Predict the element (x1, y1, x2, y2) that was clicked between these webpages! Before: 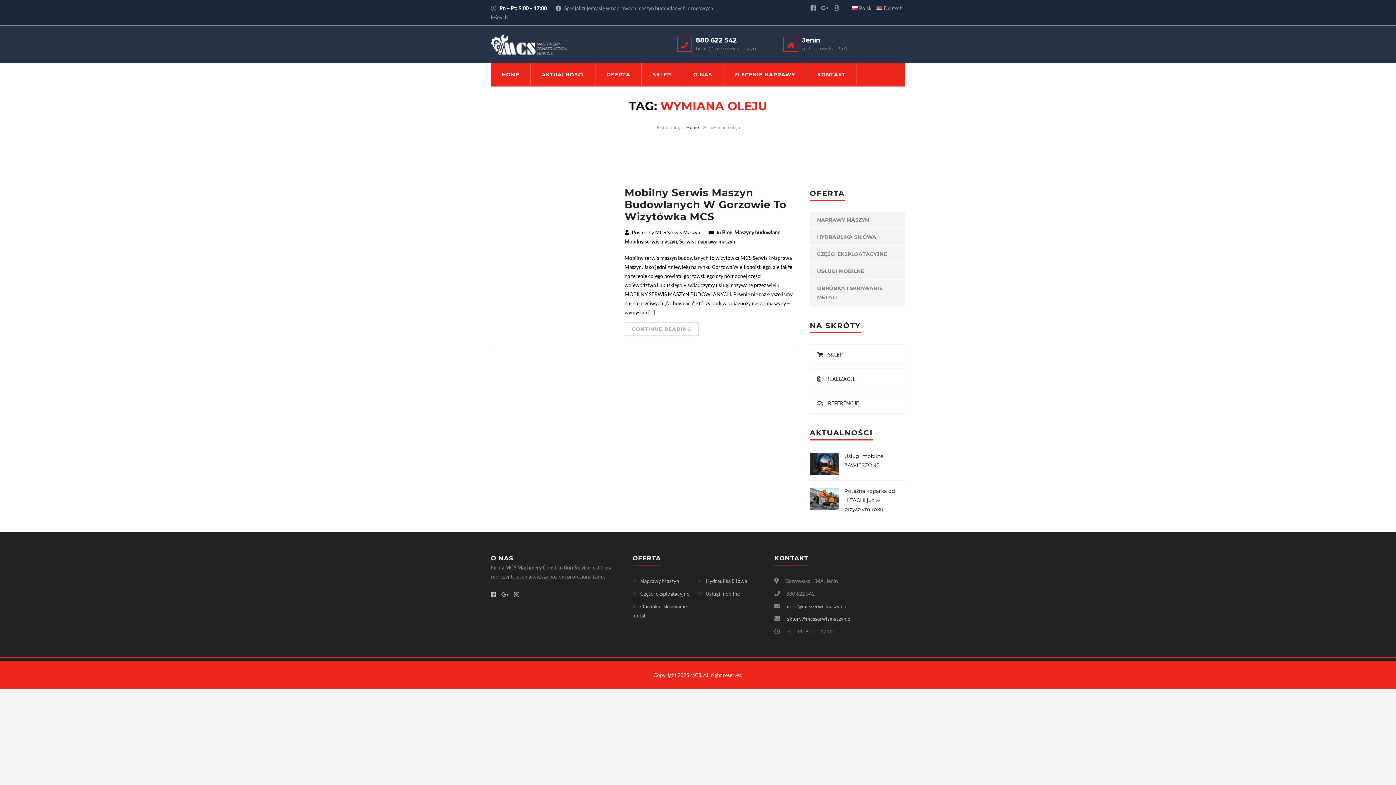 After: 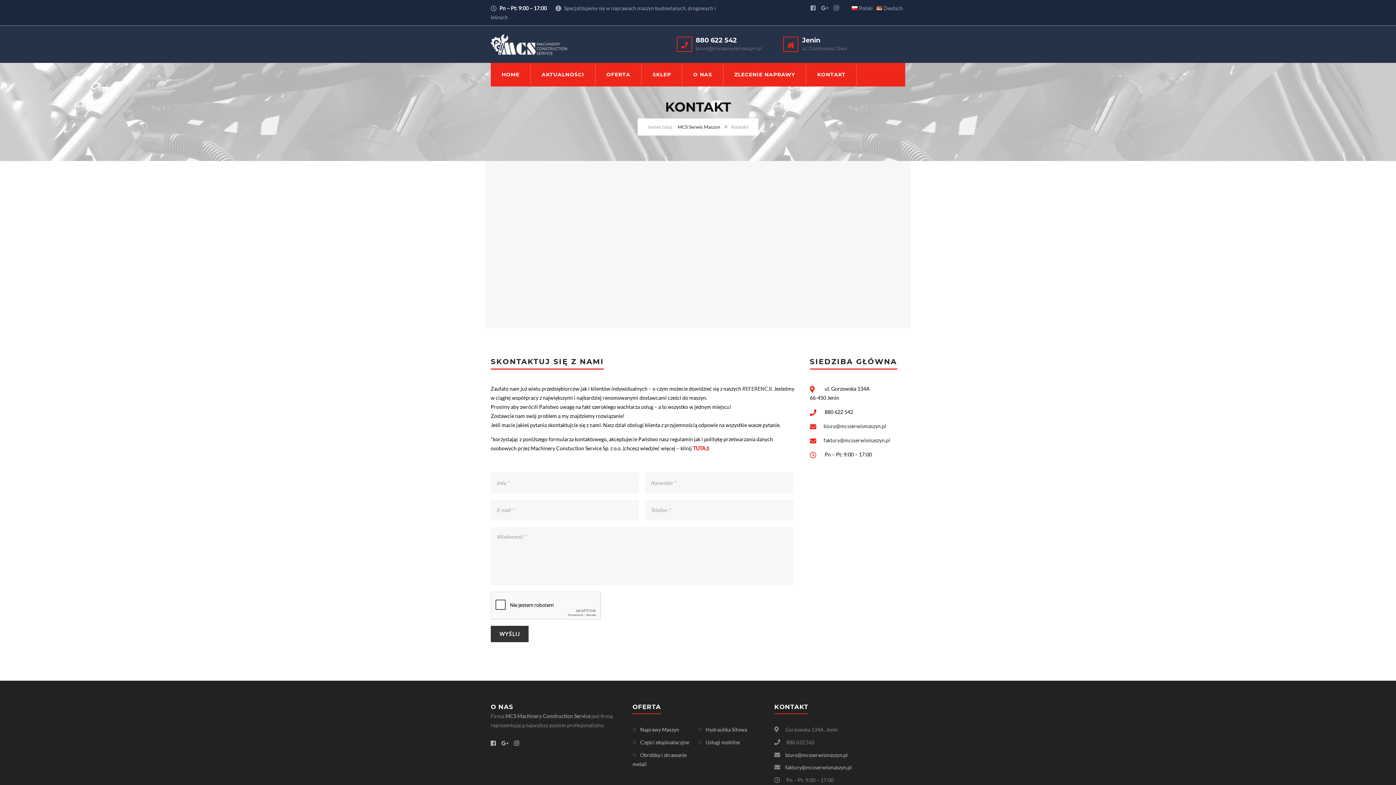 Action: bbox: (806, 62, 857, 86) label: KONTAKT